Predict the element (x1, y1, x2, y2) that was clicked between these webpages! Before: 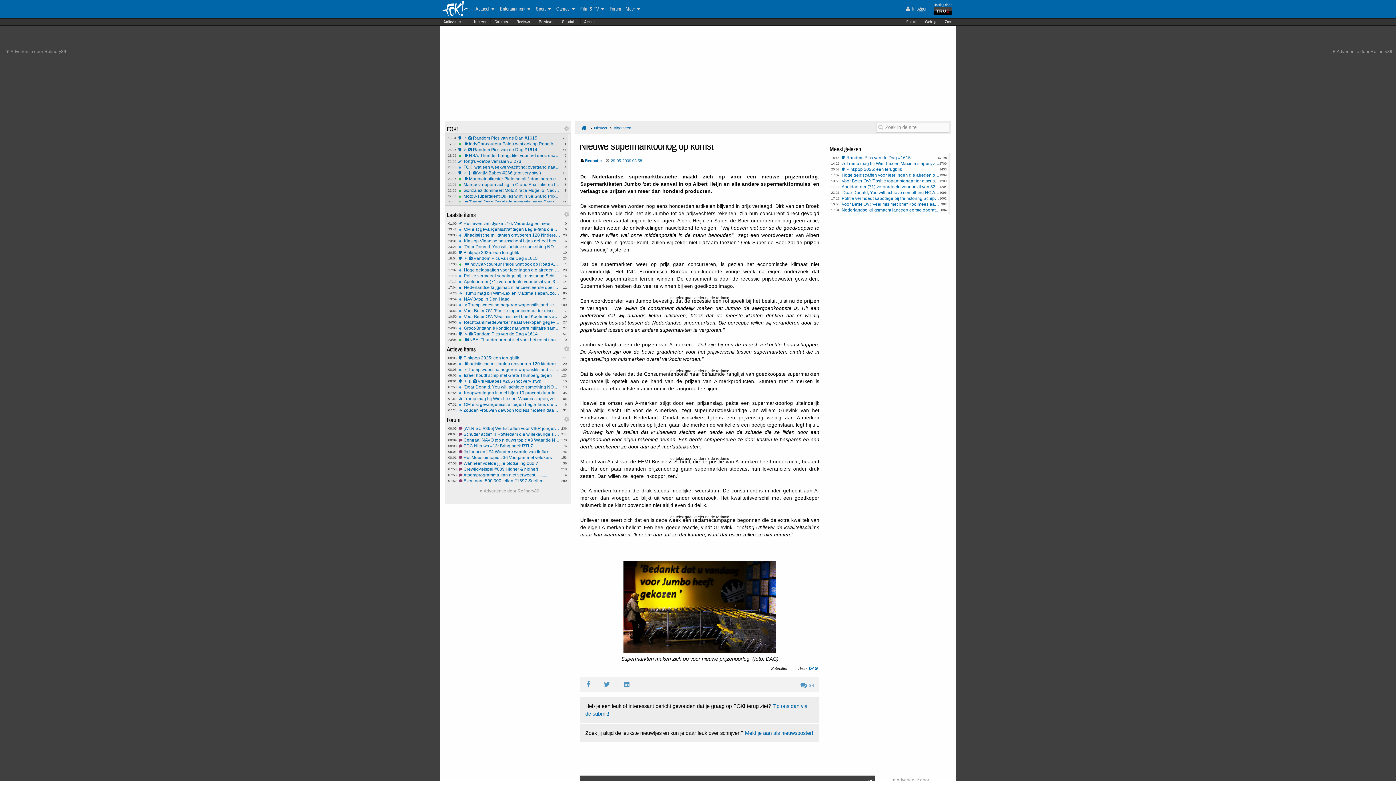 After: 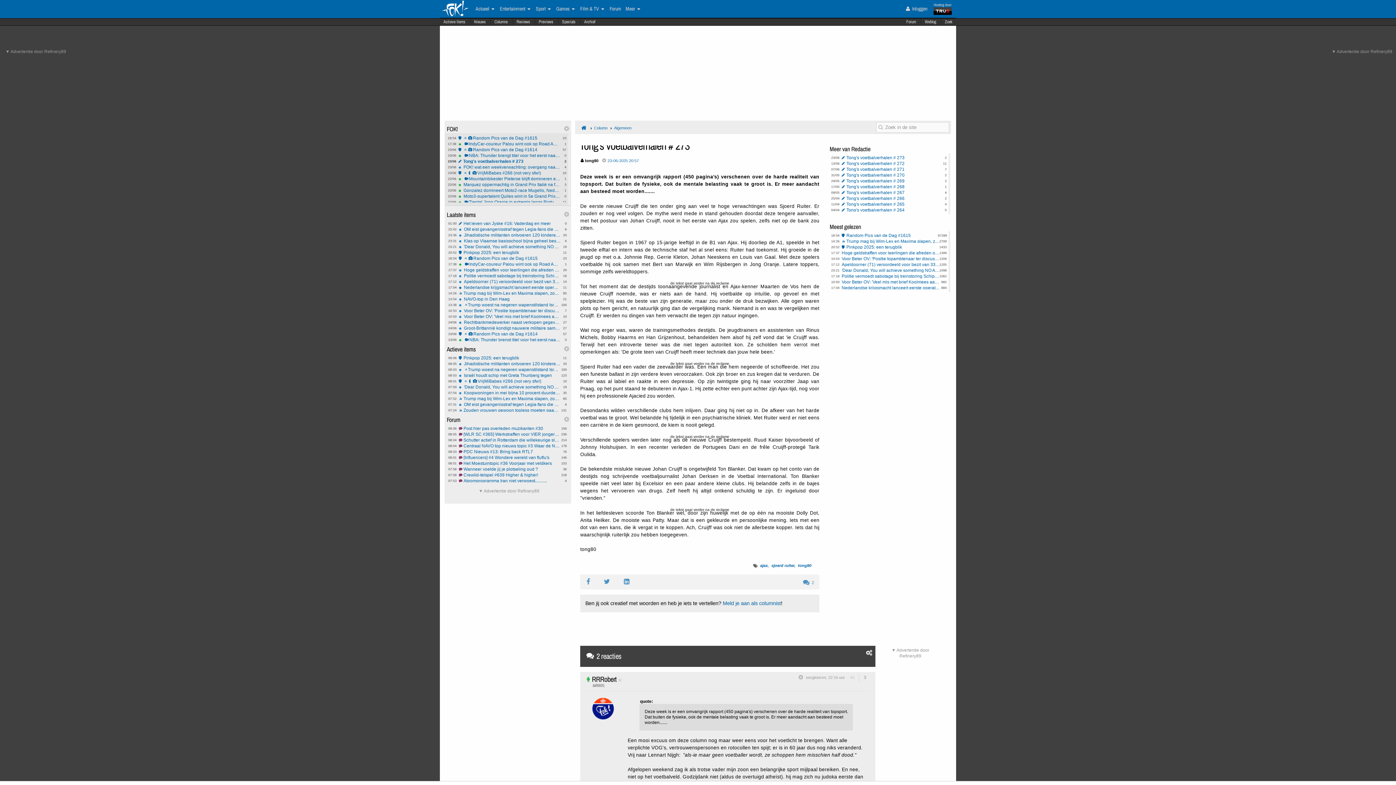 Action: label: 2
23/06
Tong's voetbalverhalen # 273 bbox: (458, 159, 560, 163)